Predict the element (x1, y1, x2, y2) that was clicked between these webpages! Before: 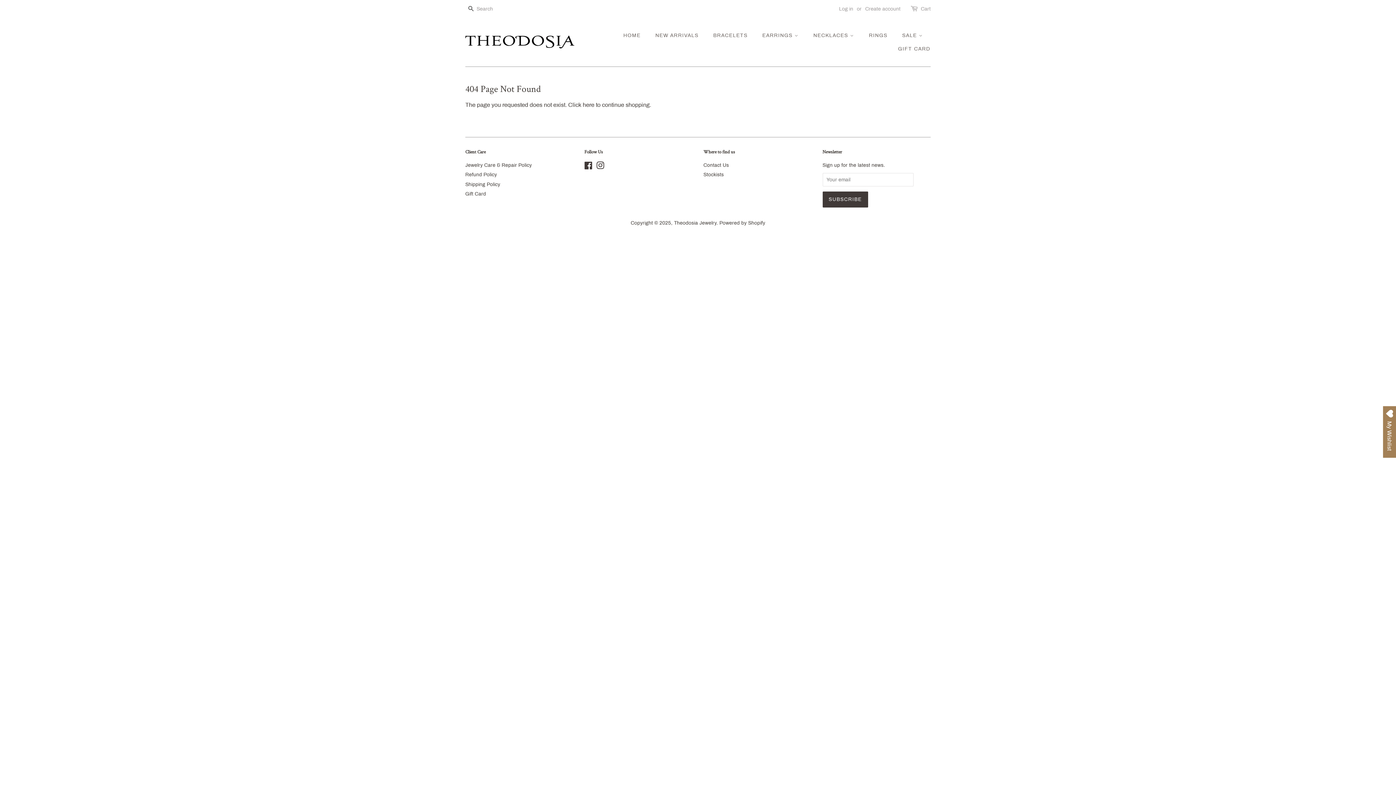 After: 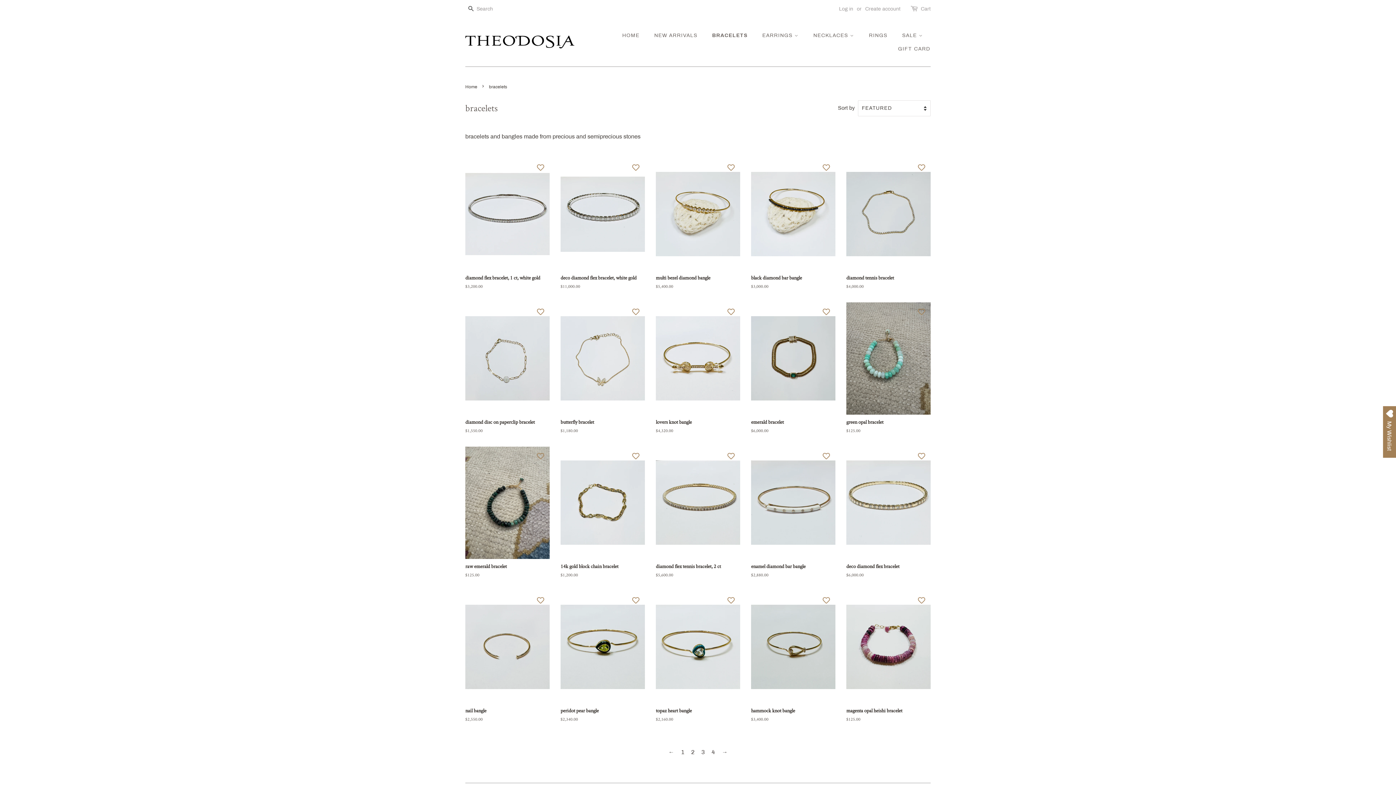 Action: bbox: (707, 28, 755, 42) label: BRACELETS